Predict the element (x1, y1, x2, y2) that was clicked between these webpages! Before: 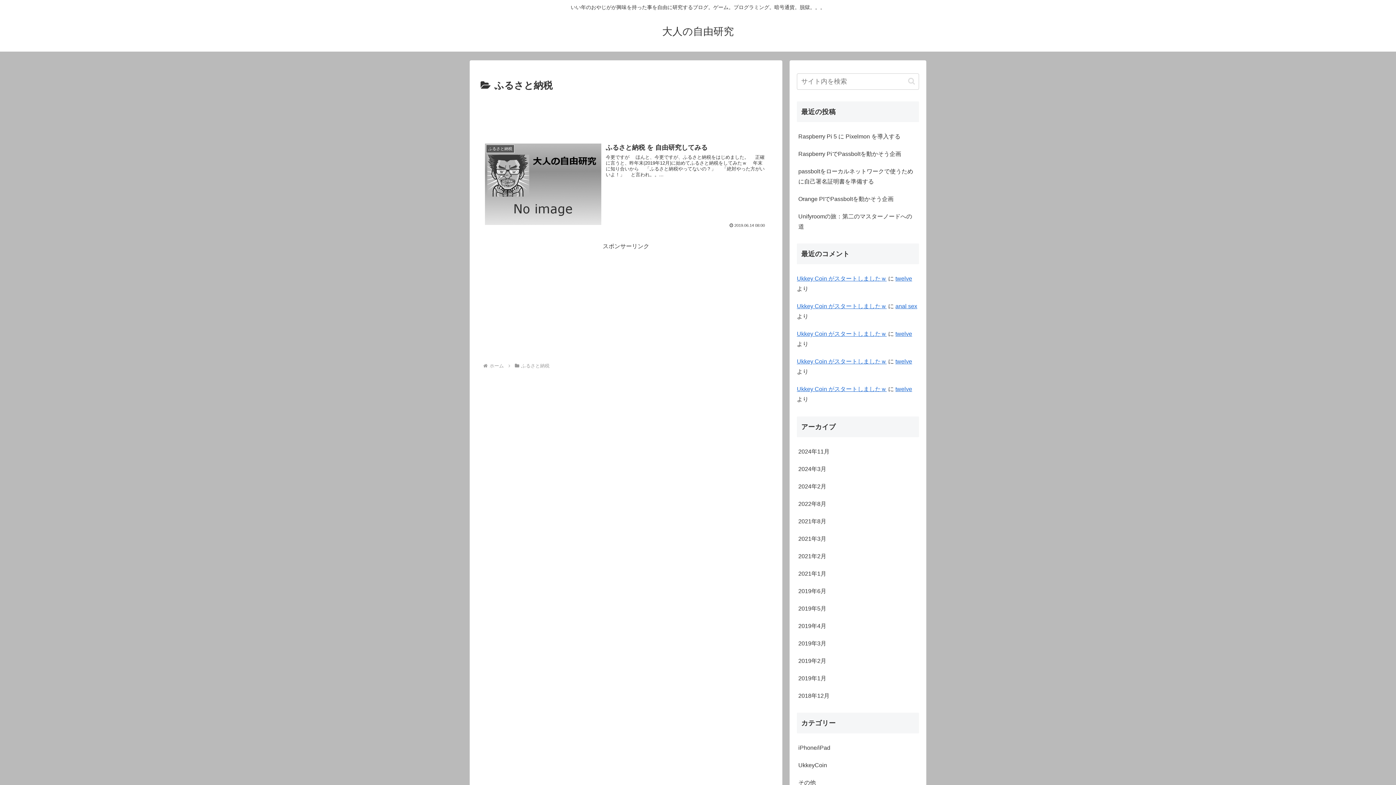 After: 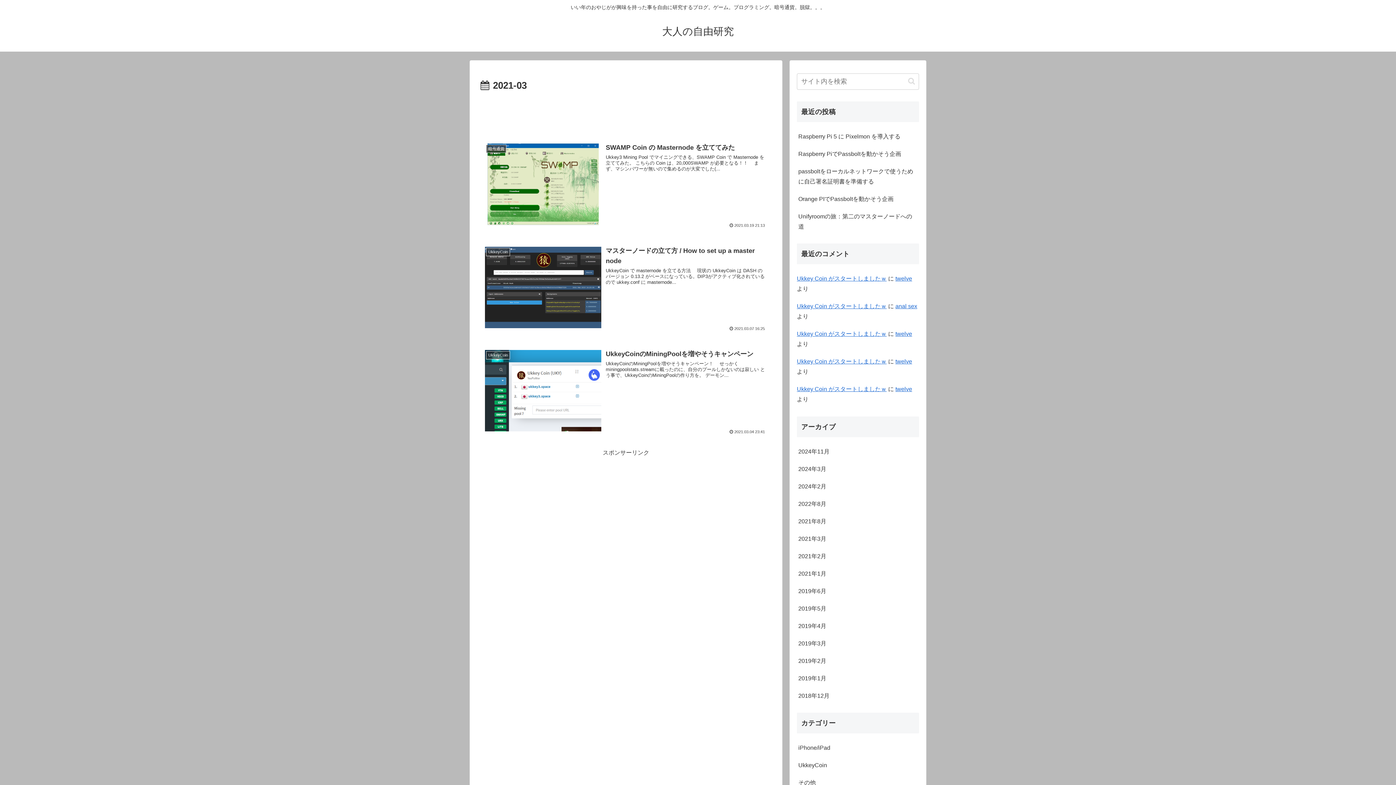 Action: bbox: (797, 530, 919, 547) label: 2021年3月